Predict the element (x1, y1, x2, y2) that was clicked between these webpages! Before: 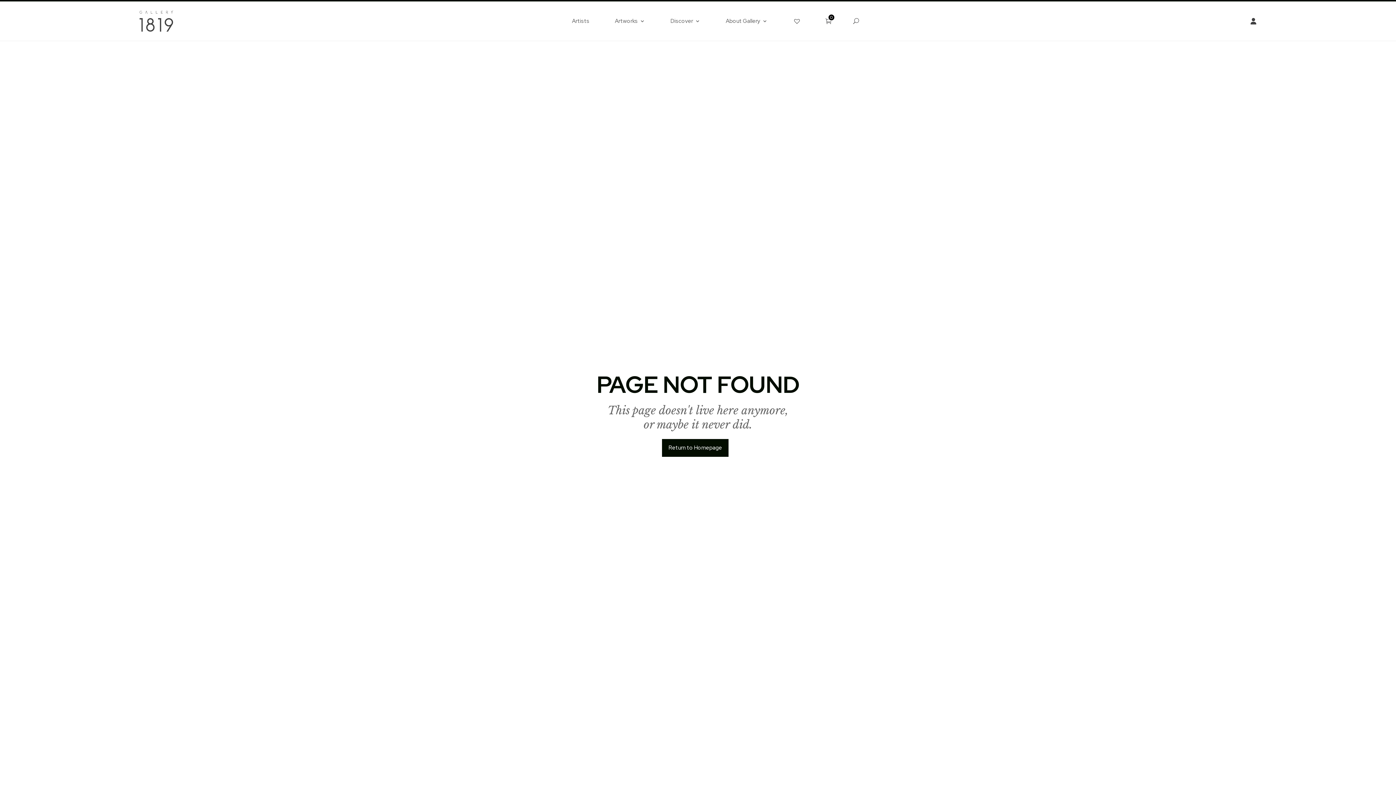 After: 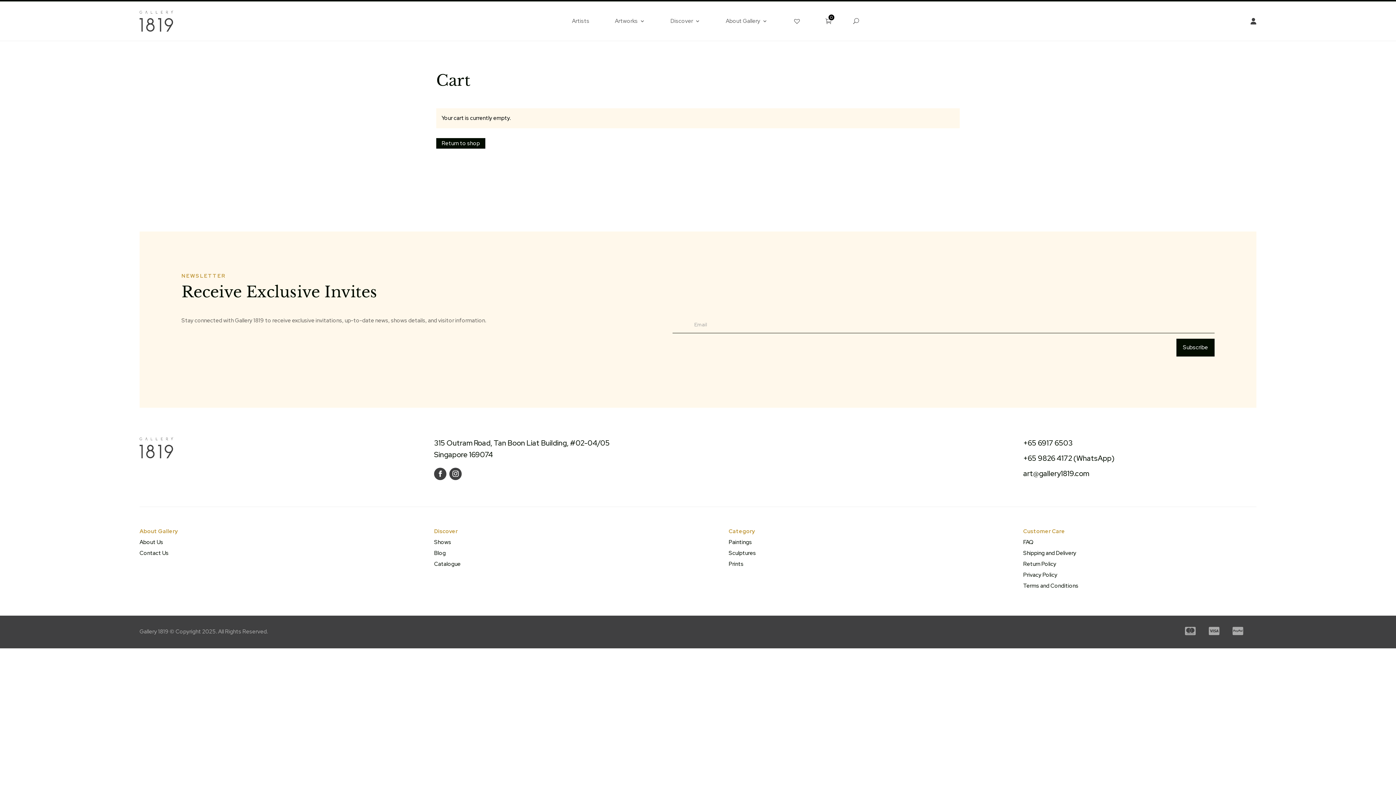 Action: bbox: (825, 1, 835, 40) label: 0